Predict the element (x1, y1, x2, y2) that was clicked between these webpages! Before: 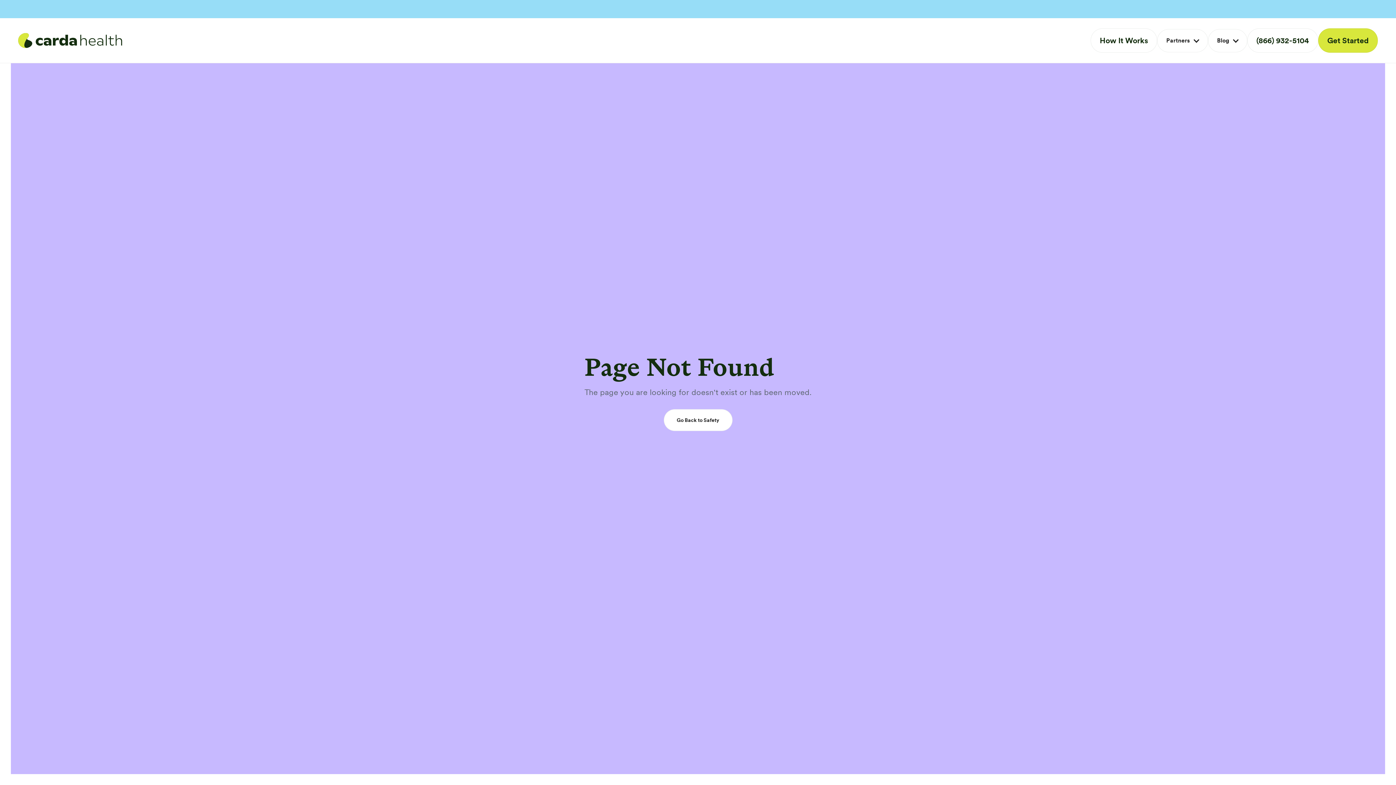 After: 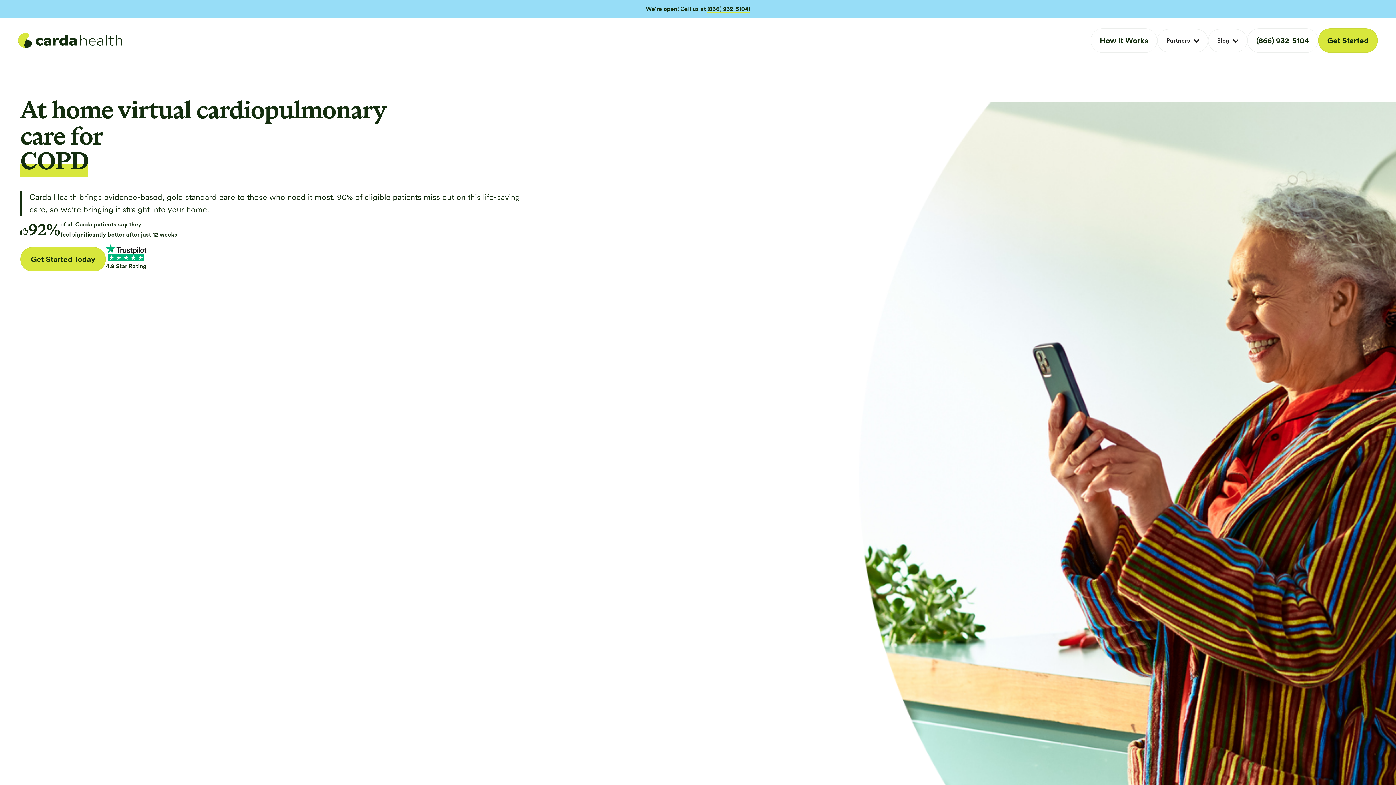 Action: bbox: (663, 409, 732, 431) label: Go Back to Safety